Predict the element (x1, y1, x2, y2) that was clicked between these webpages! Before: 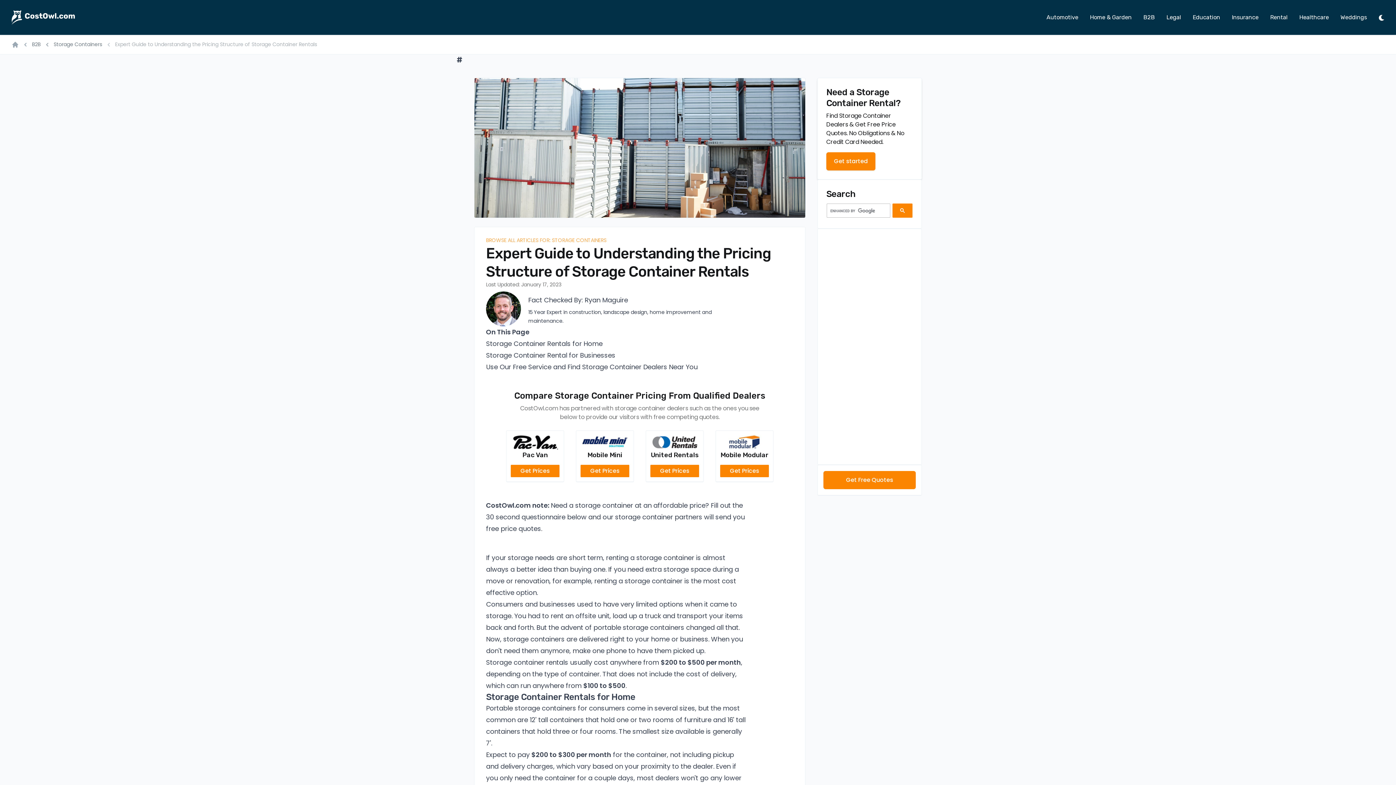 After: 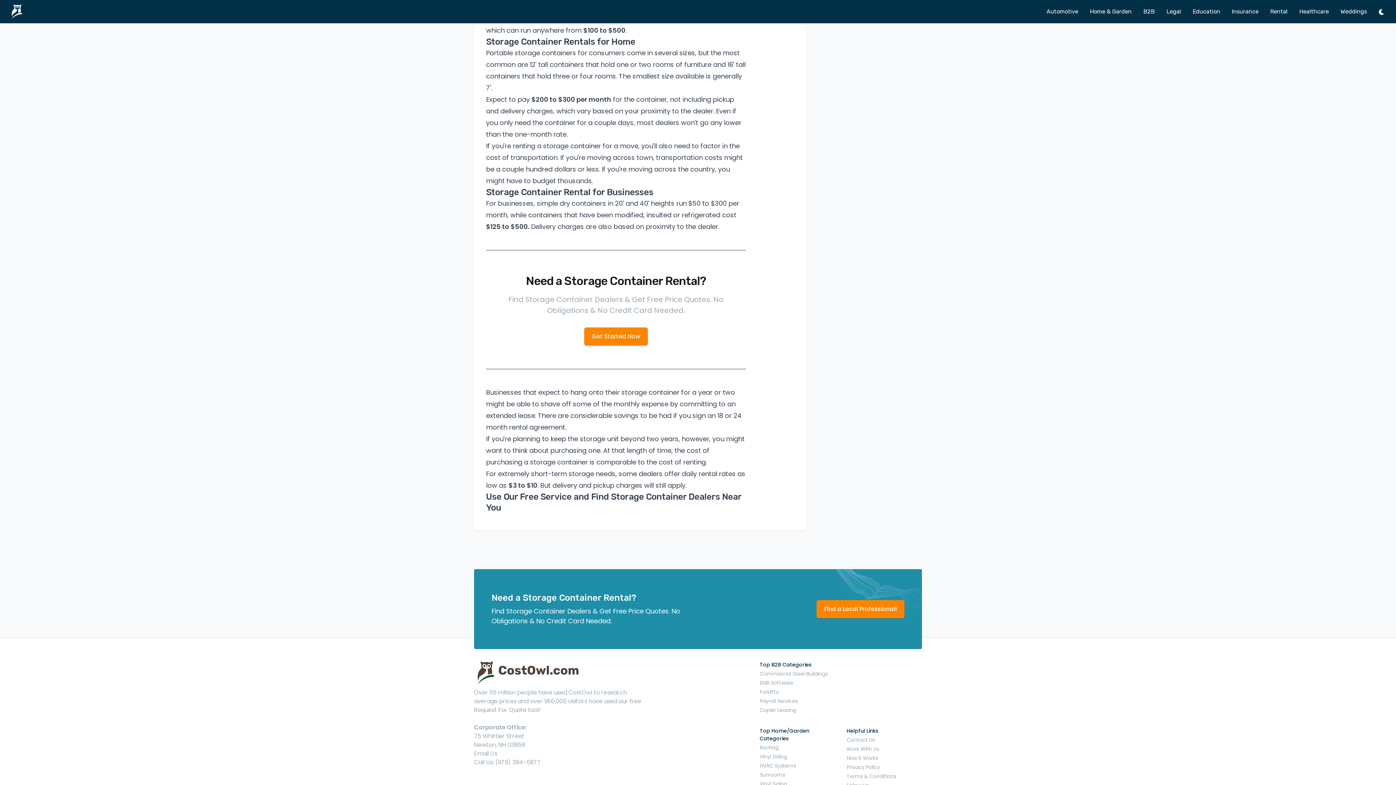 Action: bbox: (486, 339, 602, 348) label: Storage Container Rentals for Home